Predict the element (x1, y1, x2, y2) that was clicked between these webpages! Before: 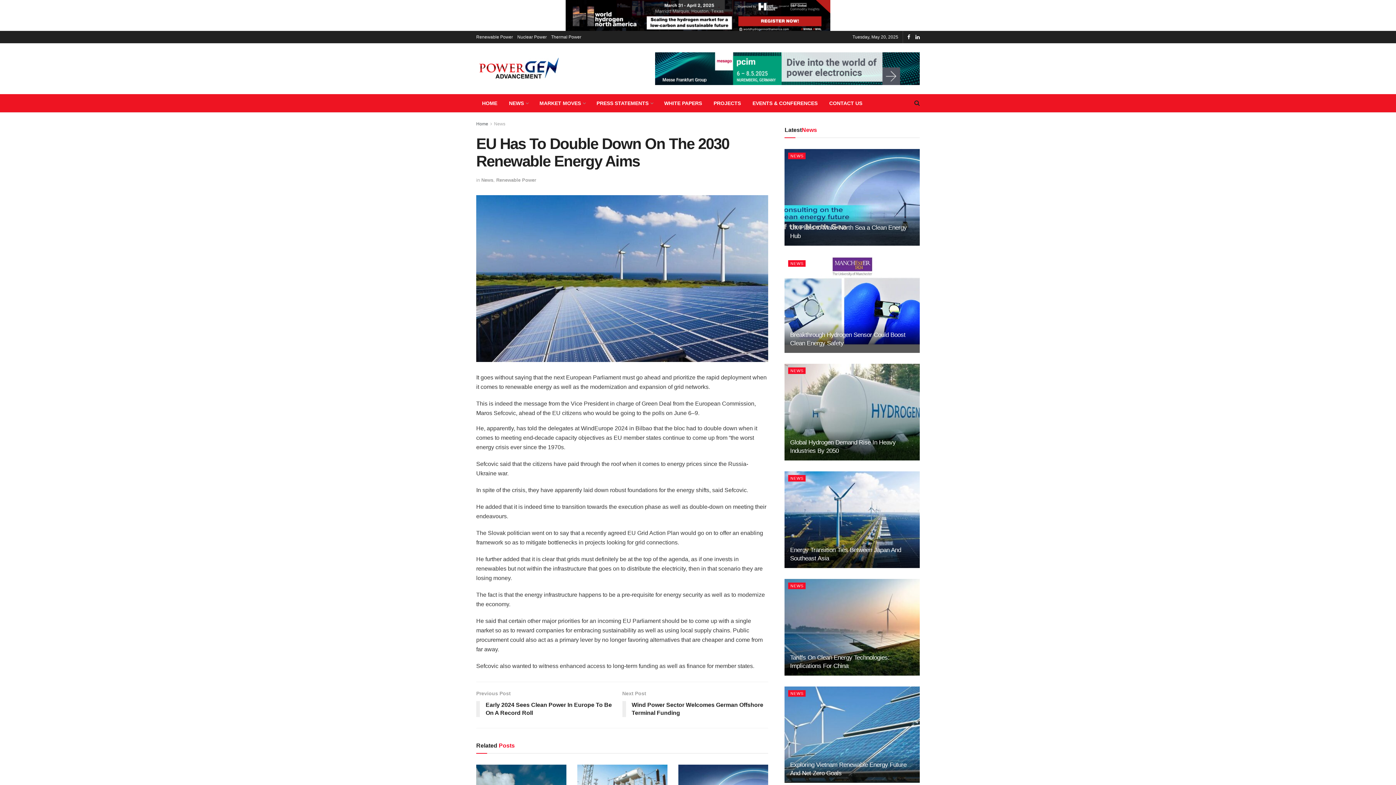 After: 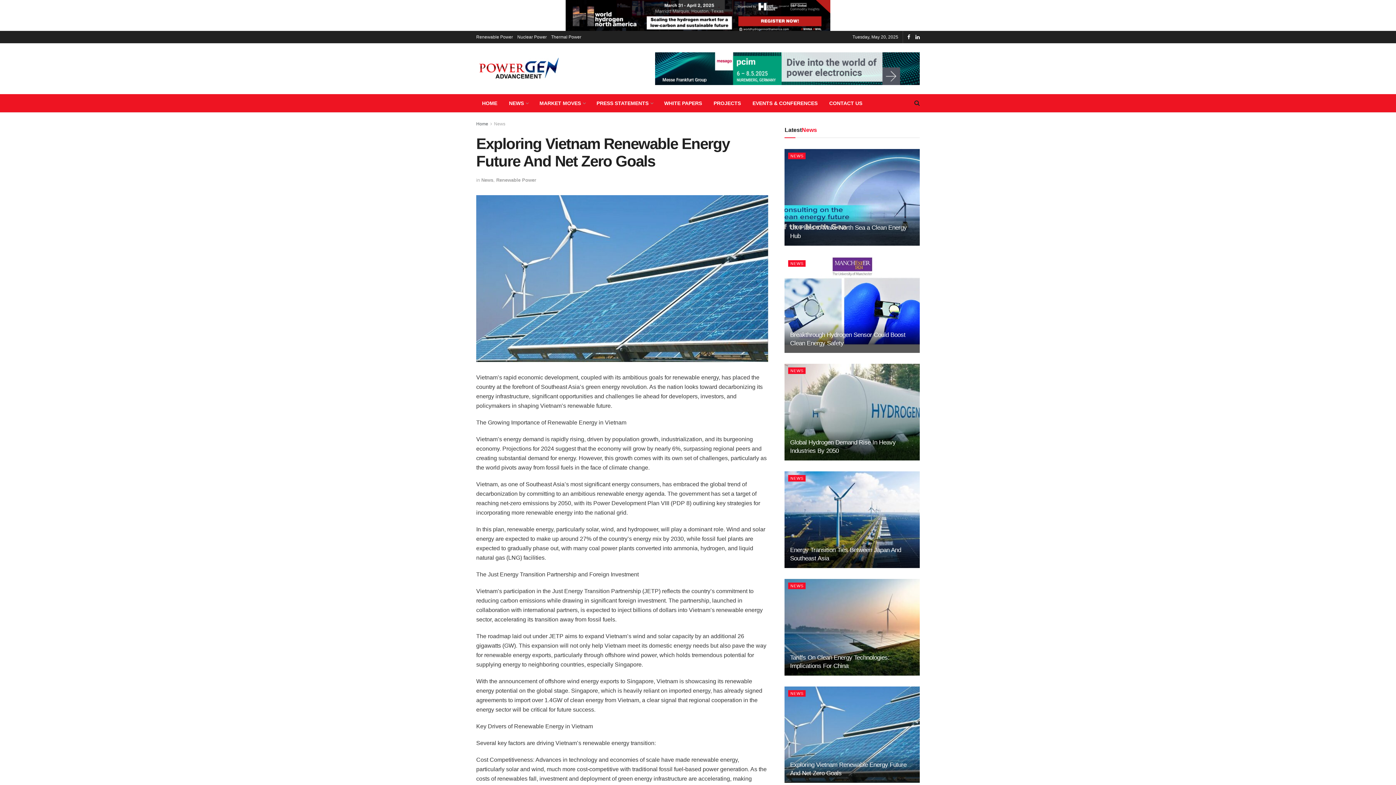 Action: bbox: (784, 686, 919, 783)